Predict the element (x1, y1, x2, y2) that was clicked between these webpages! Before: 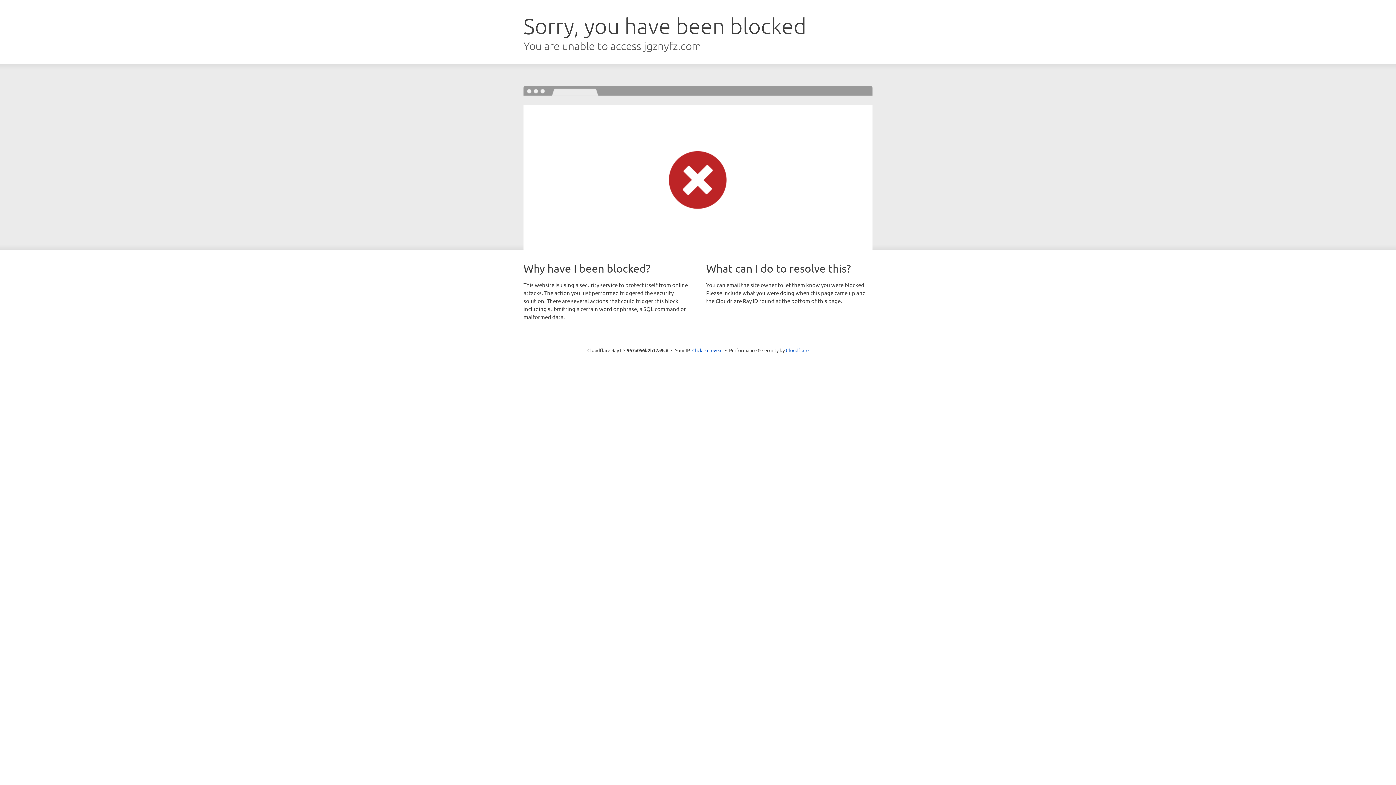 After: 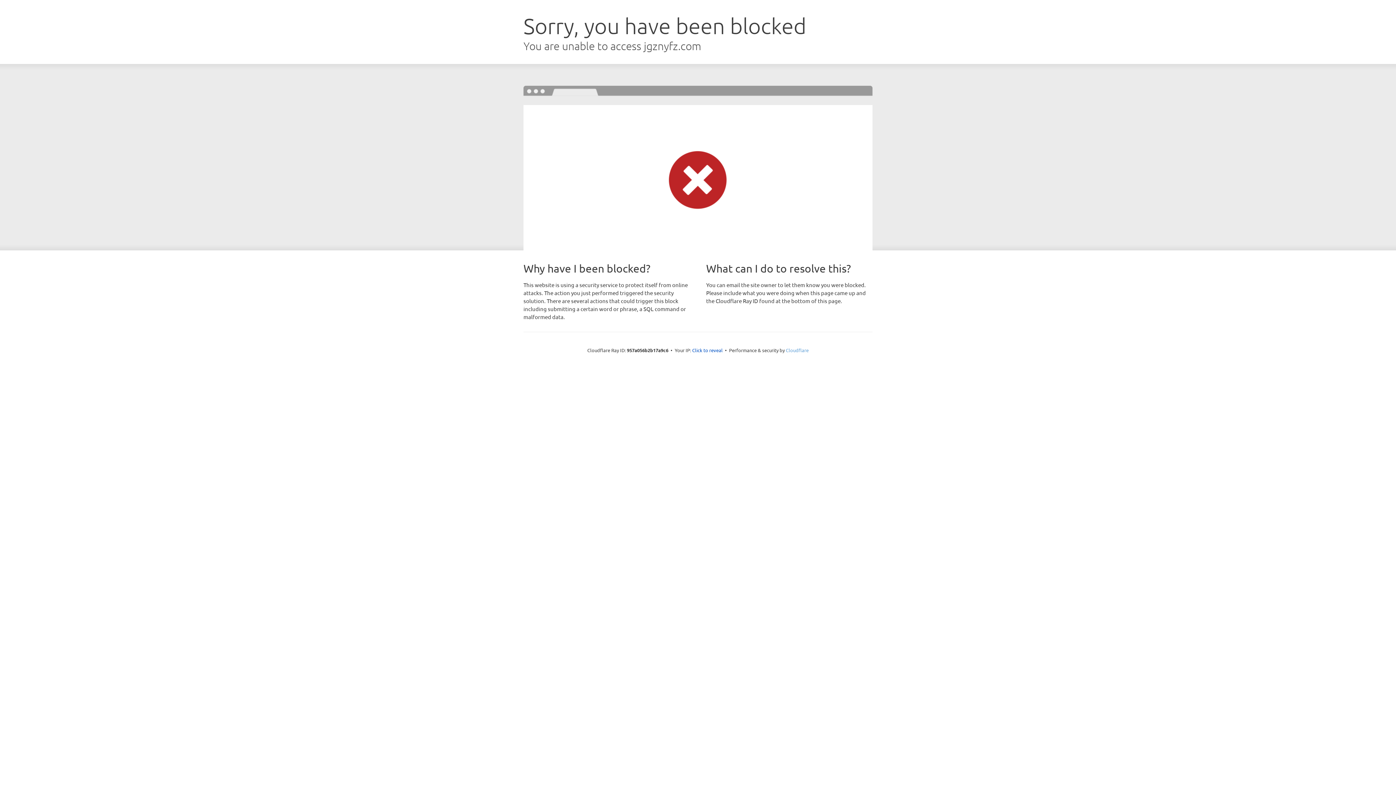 Action: bbox: (786, 347, 808, 353) label: Cloudflare